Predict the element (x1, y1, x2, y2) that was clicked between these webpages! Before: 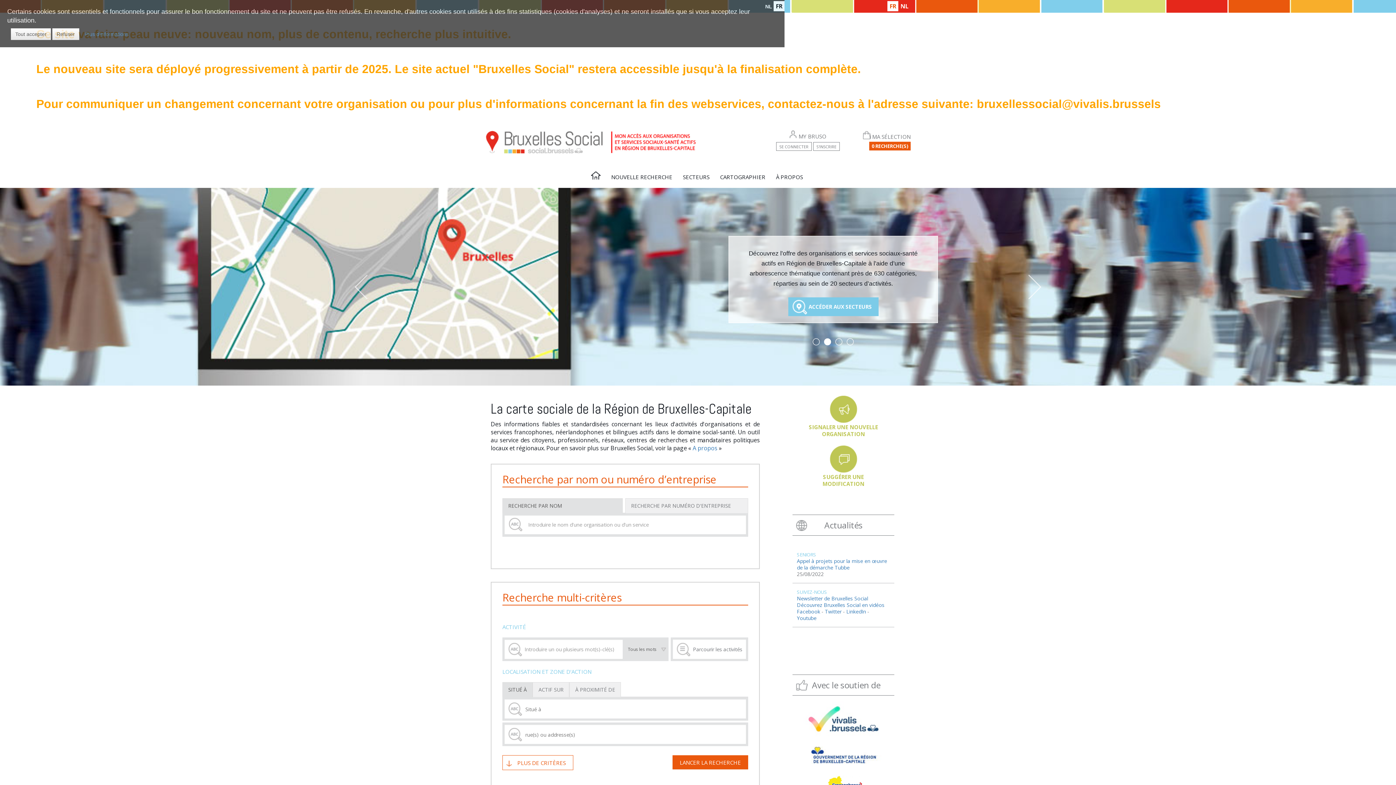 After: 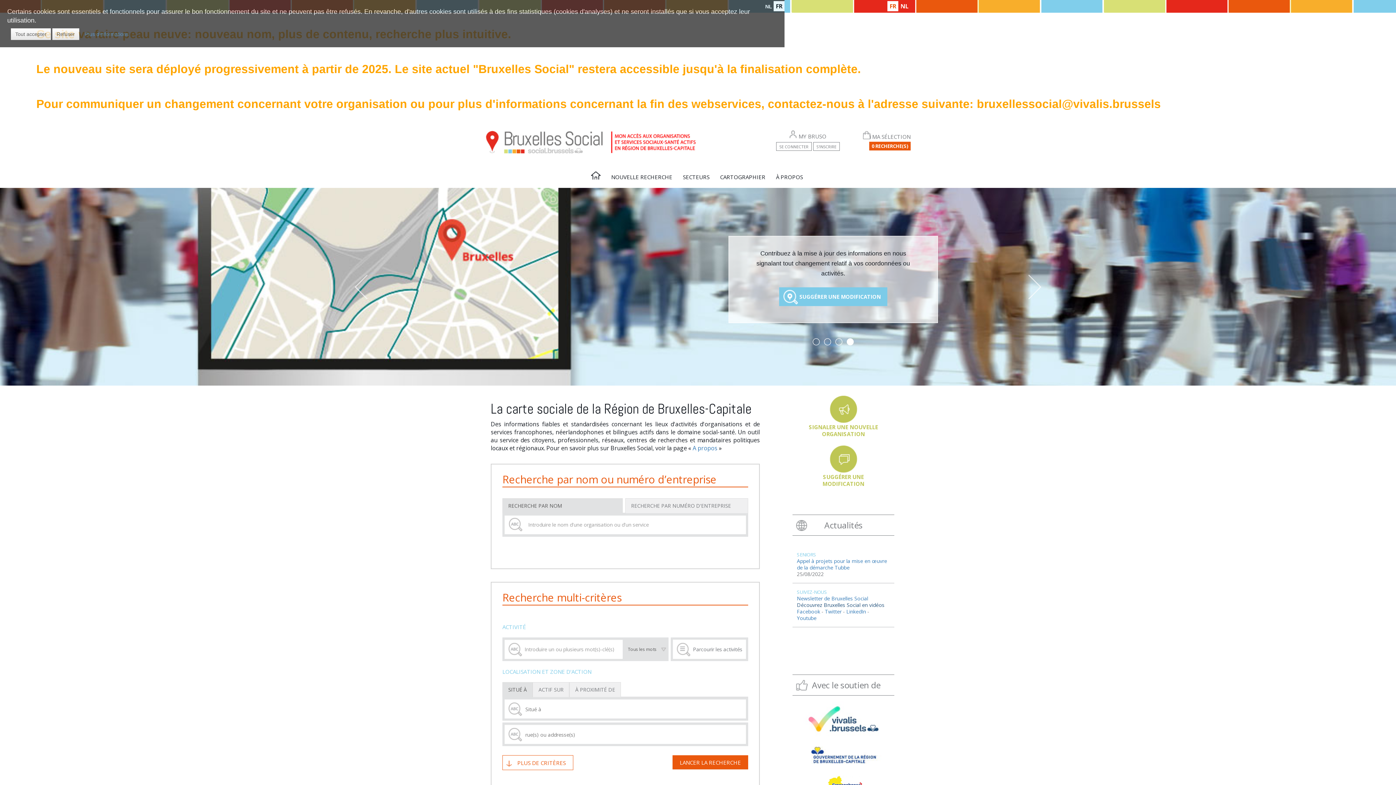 Action: label: Découvrez Bruxelles Social en vidéos bbox: (797, 601, 884, 608)